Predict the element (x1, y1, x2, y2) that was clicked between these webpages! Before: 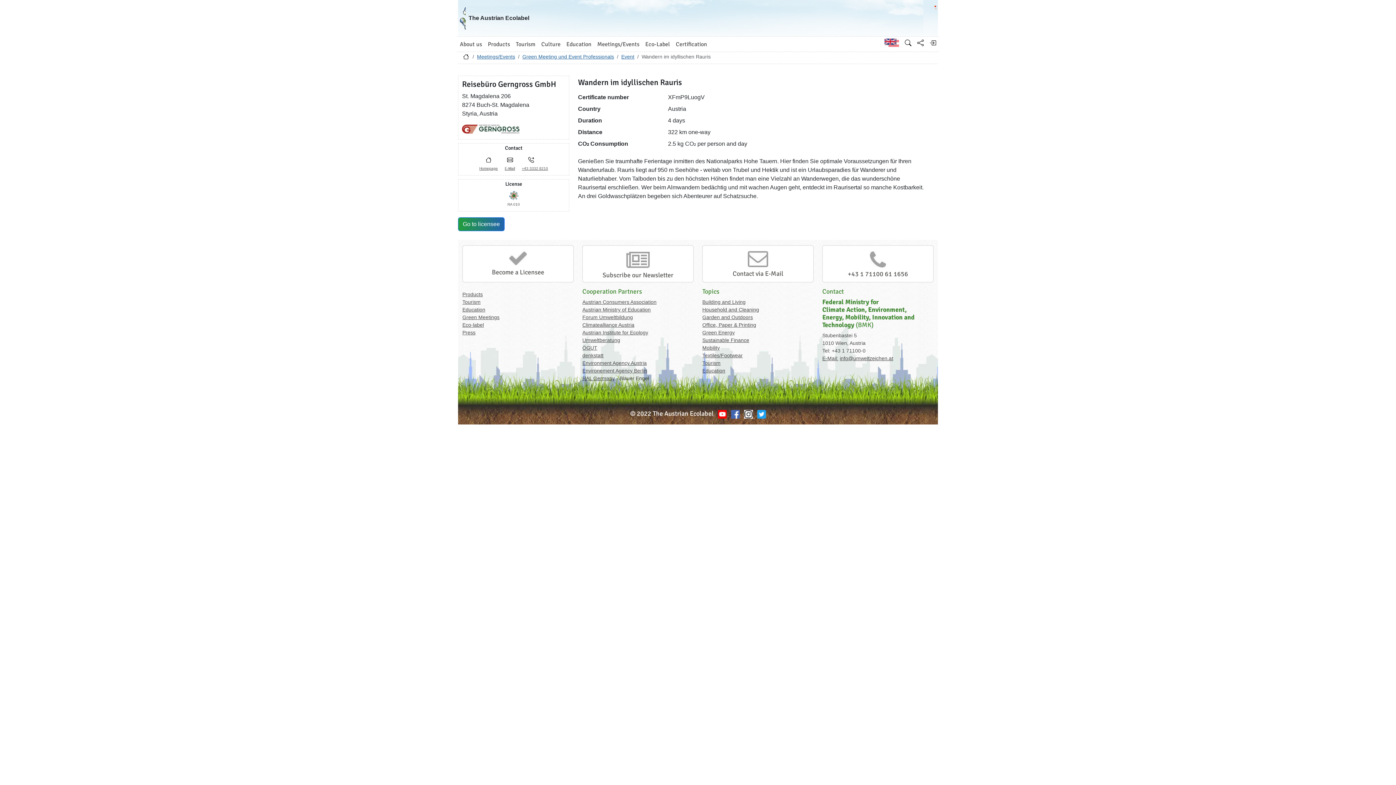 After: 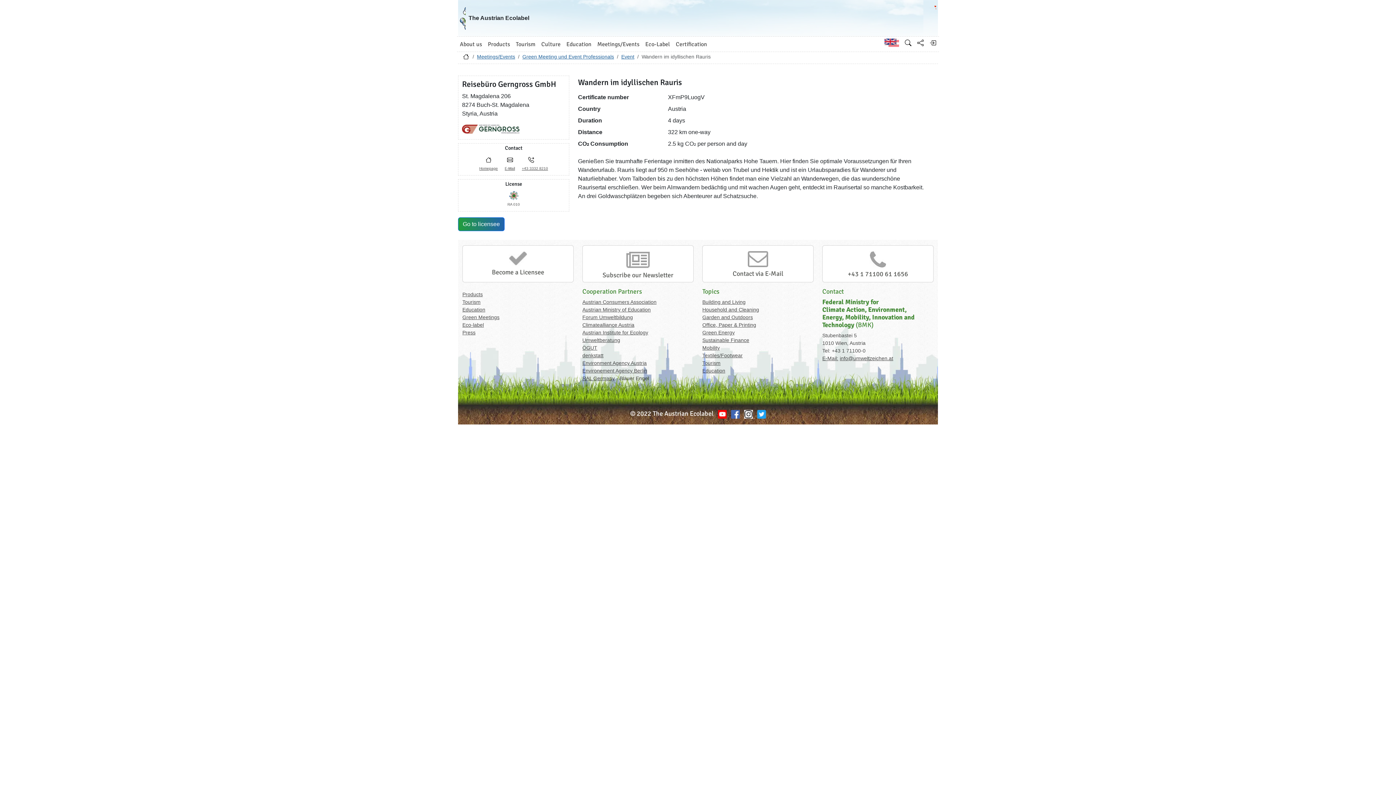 Action: label: Homepage bbox: (479, 154, 498, 171)